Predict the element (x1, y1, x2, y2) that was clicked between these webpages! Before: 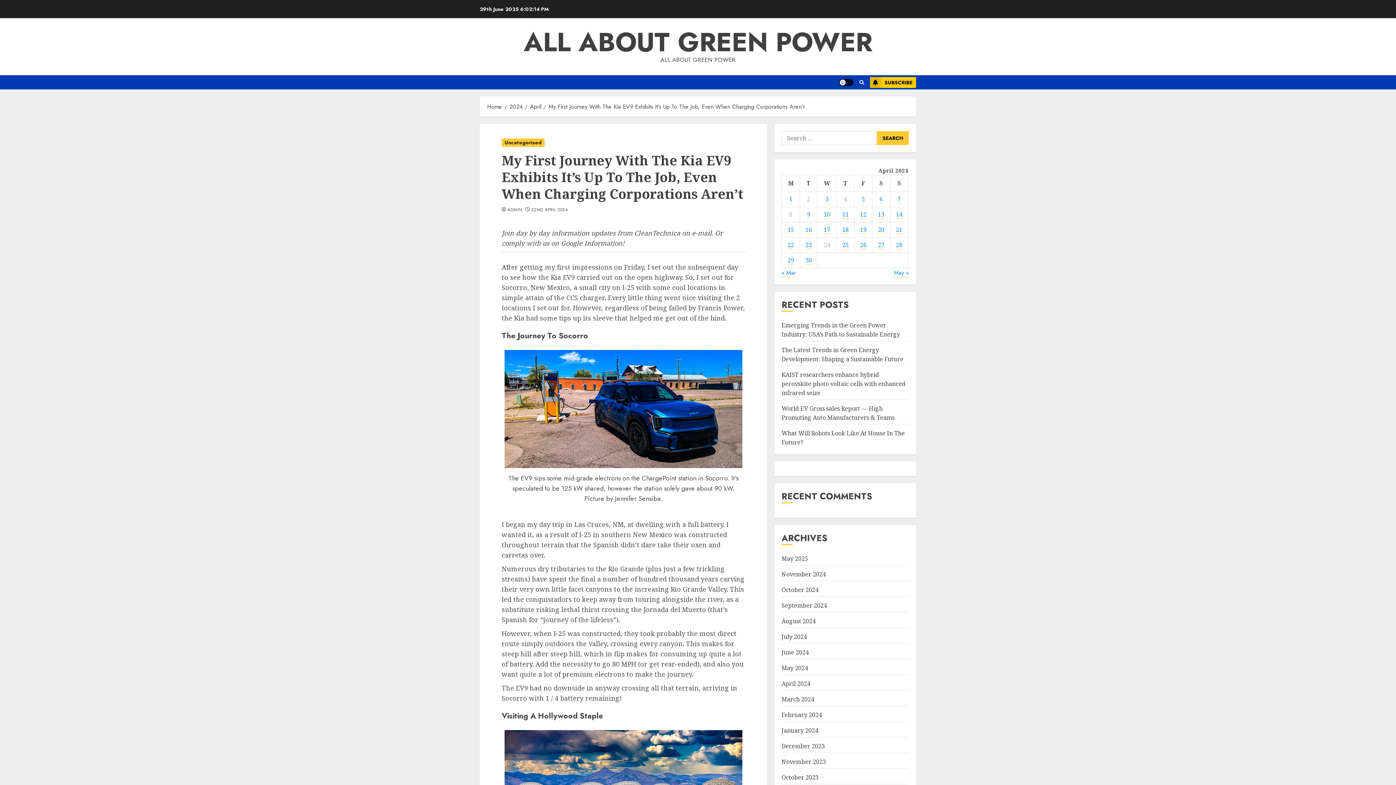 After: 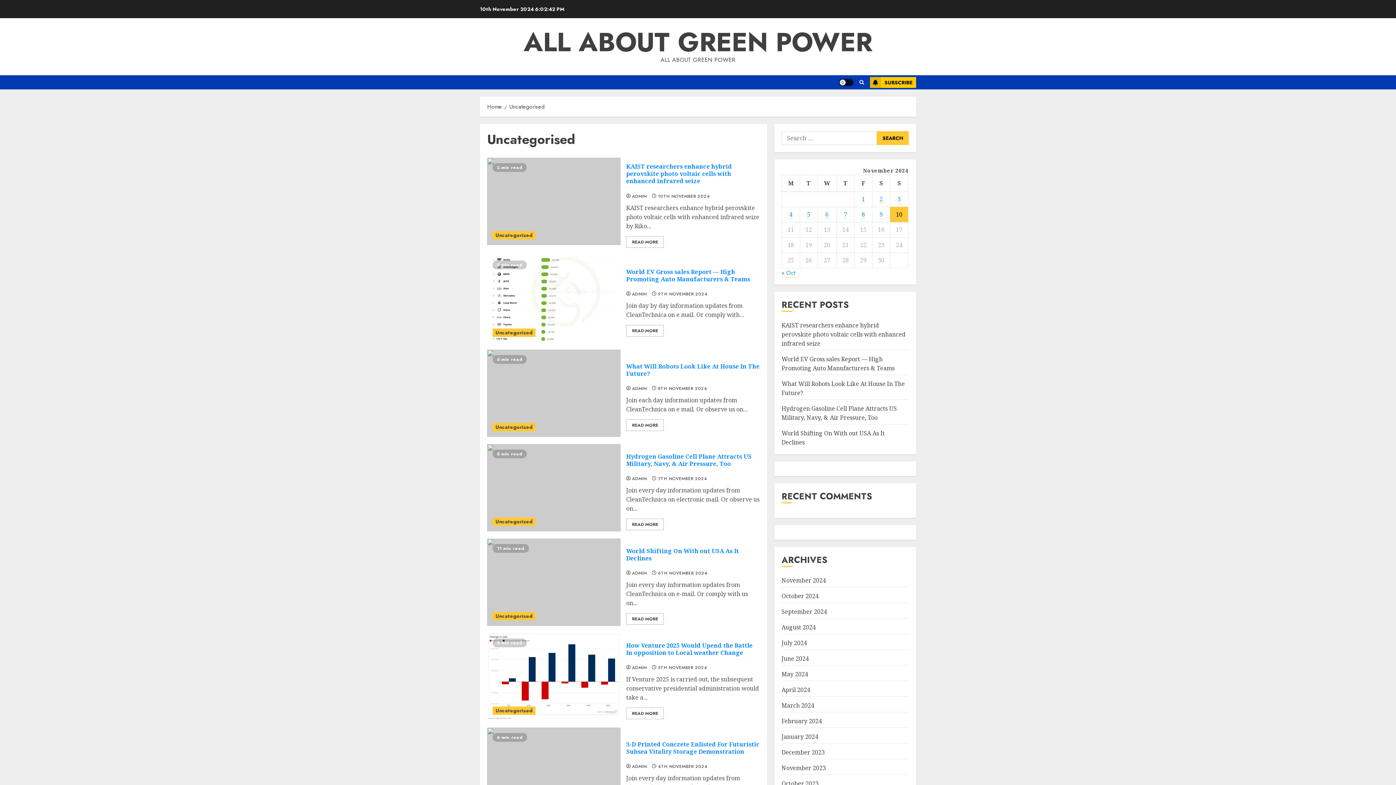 Action: label: Uncategorised bbox: (501, 138, 544, 146)